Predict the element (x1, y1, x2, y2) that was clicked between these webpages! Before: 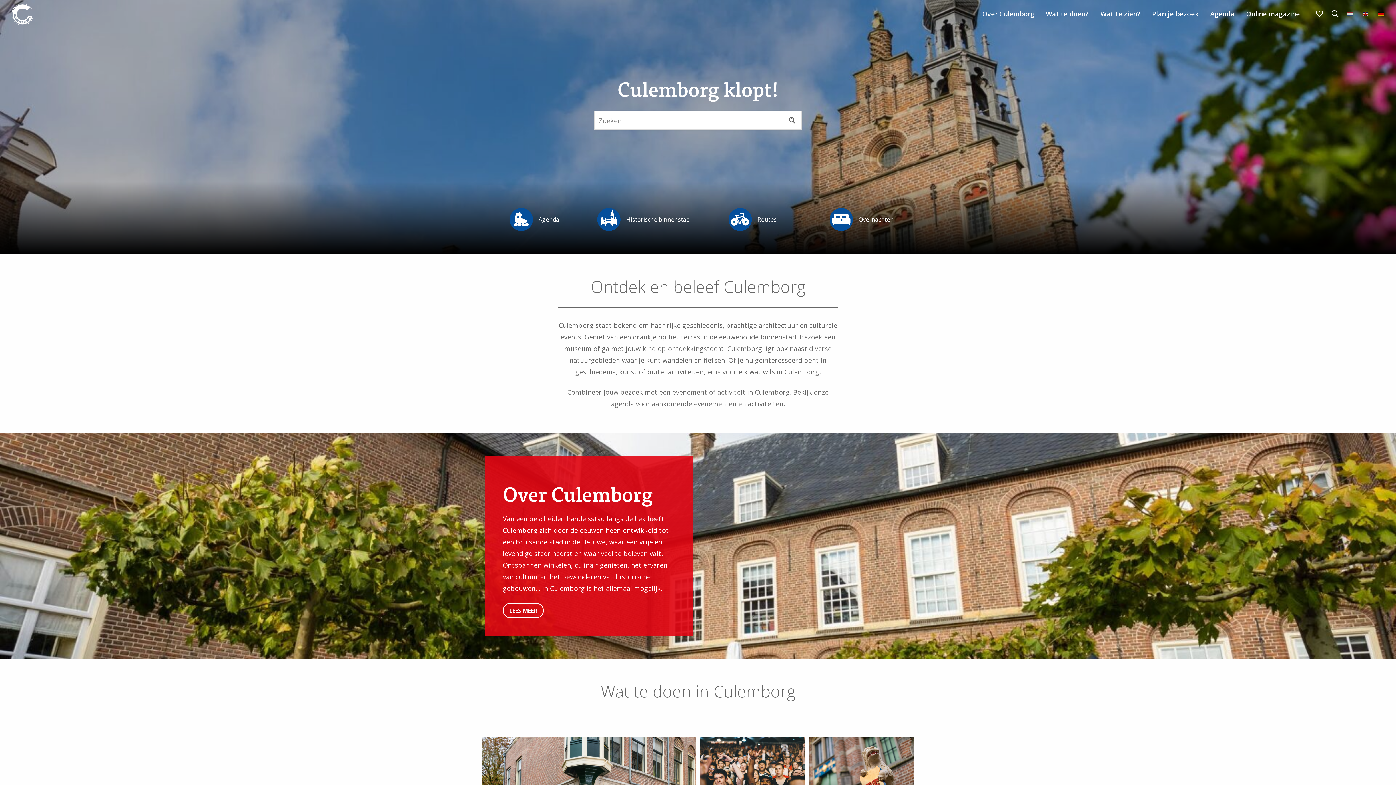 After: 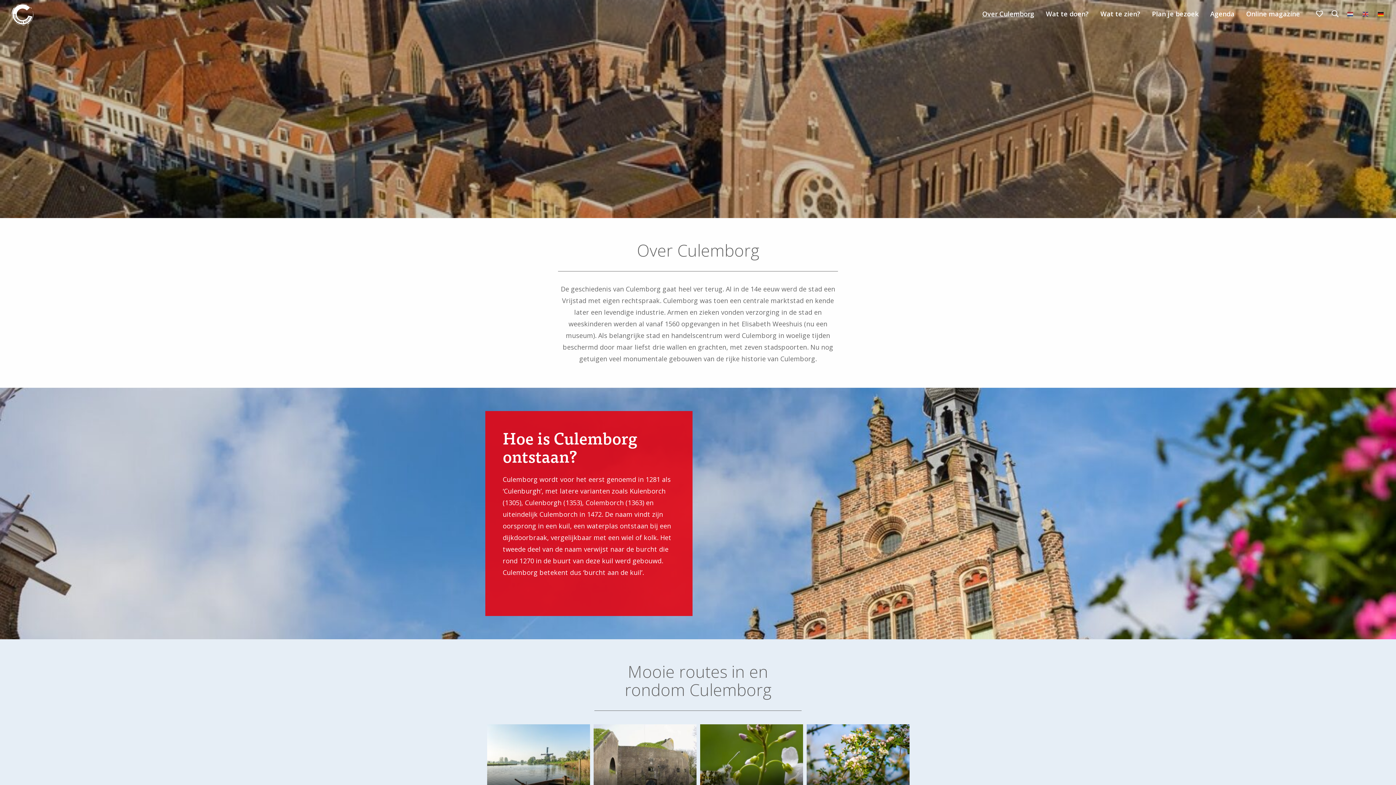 Action: bbox: (502, 603, 544, 618) label: LEES MEER